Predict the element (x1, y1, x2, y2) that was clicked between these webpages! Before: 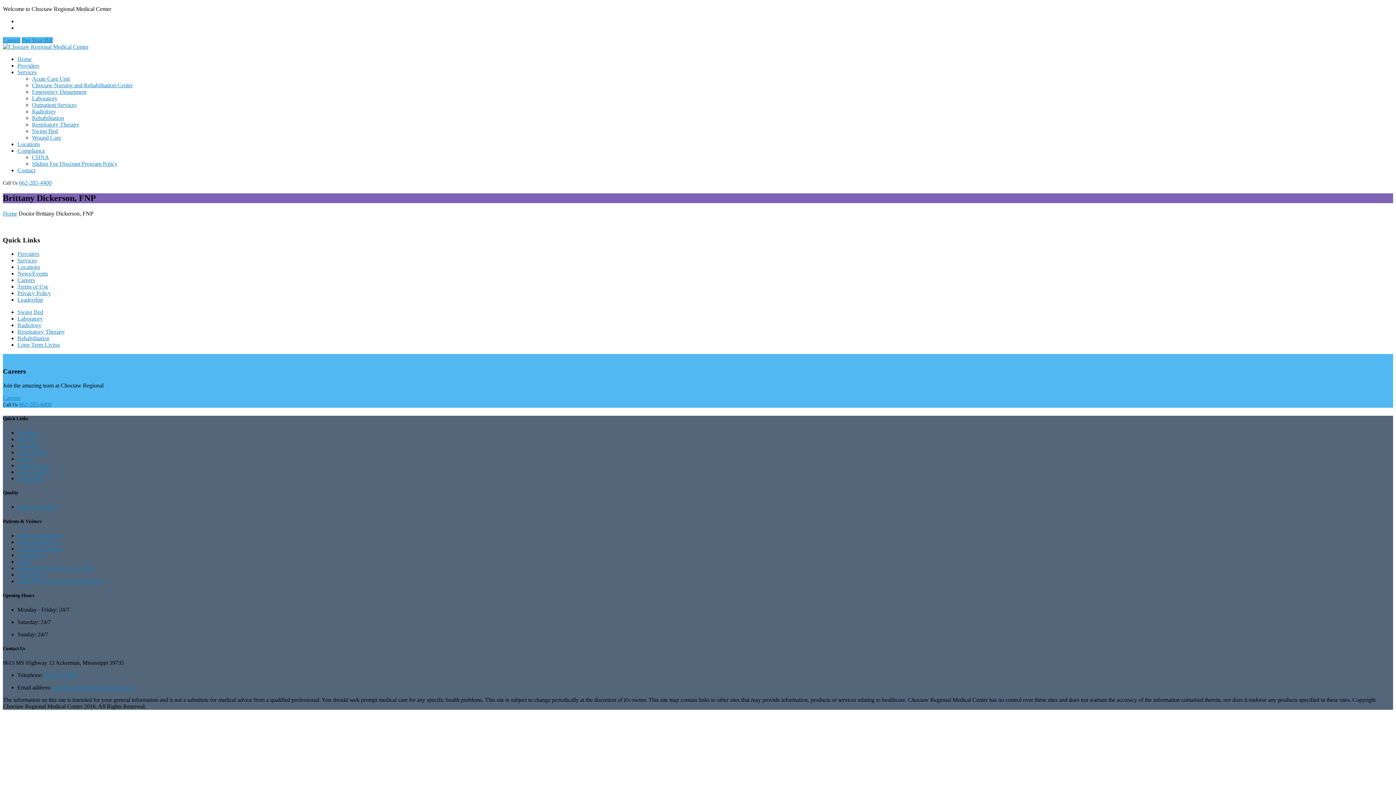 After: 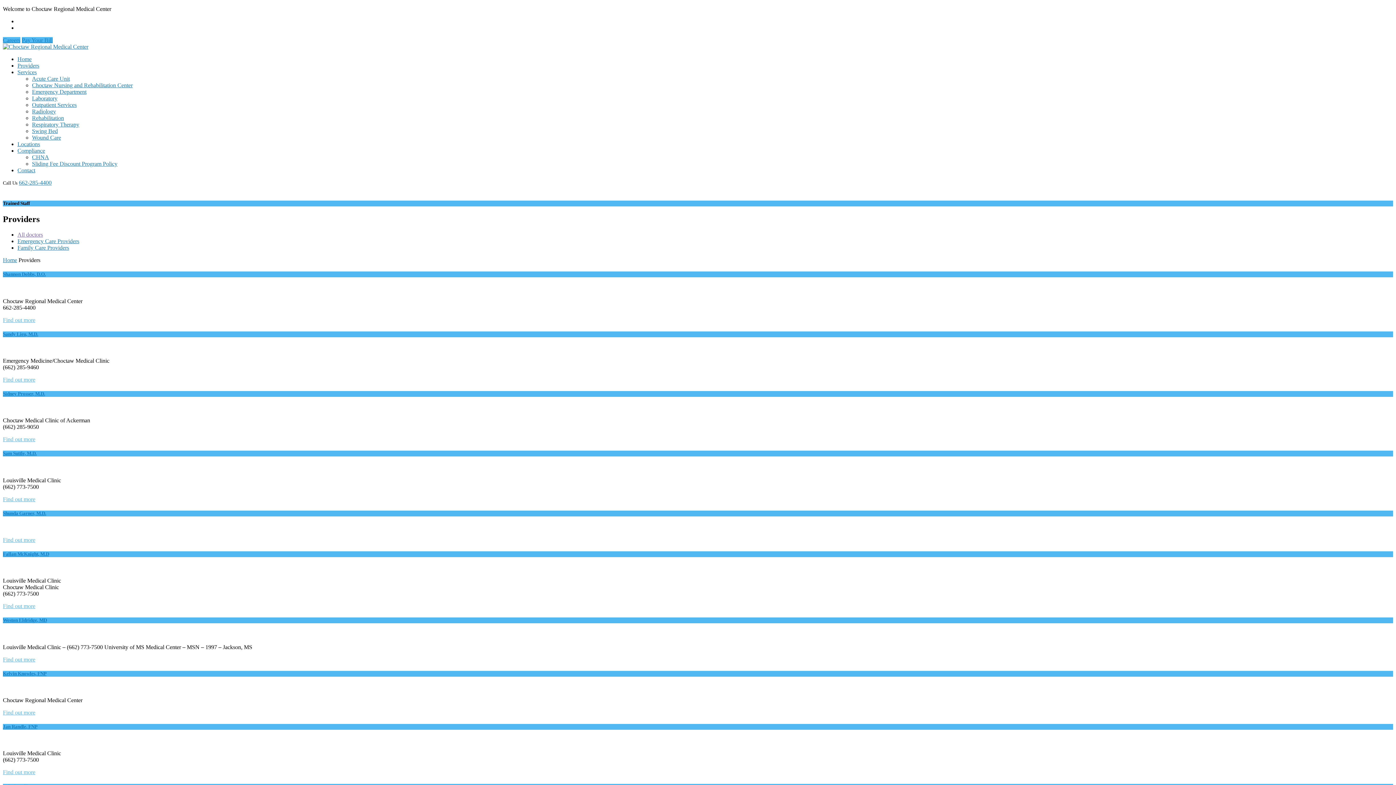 Action: label: Providers bbox: (17, 251, 39, 257)